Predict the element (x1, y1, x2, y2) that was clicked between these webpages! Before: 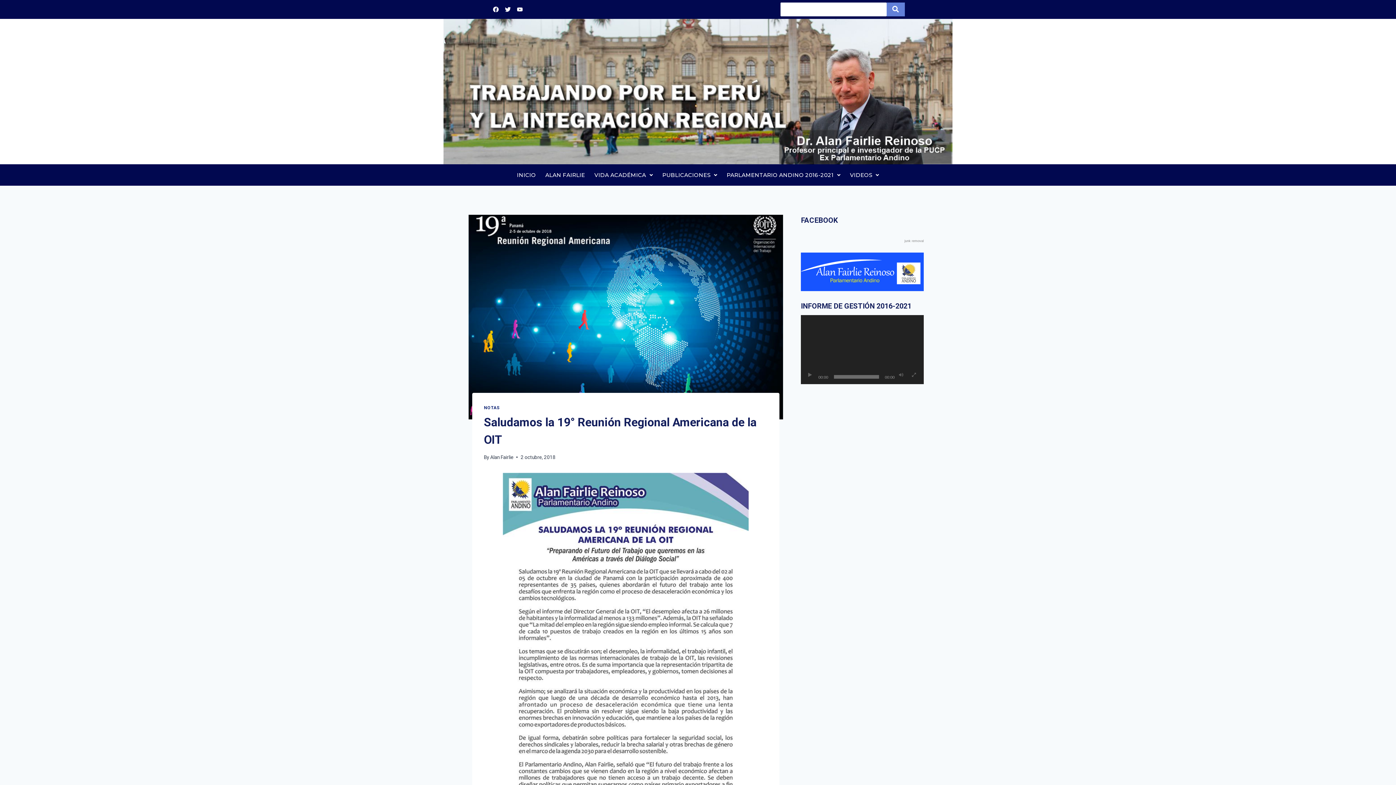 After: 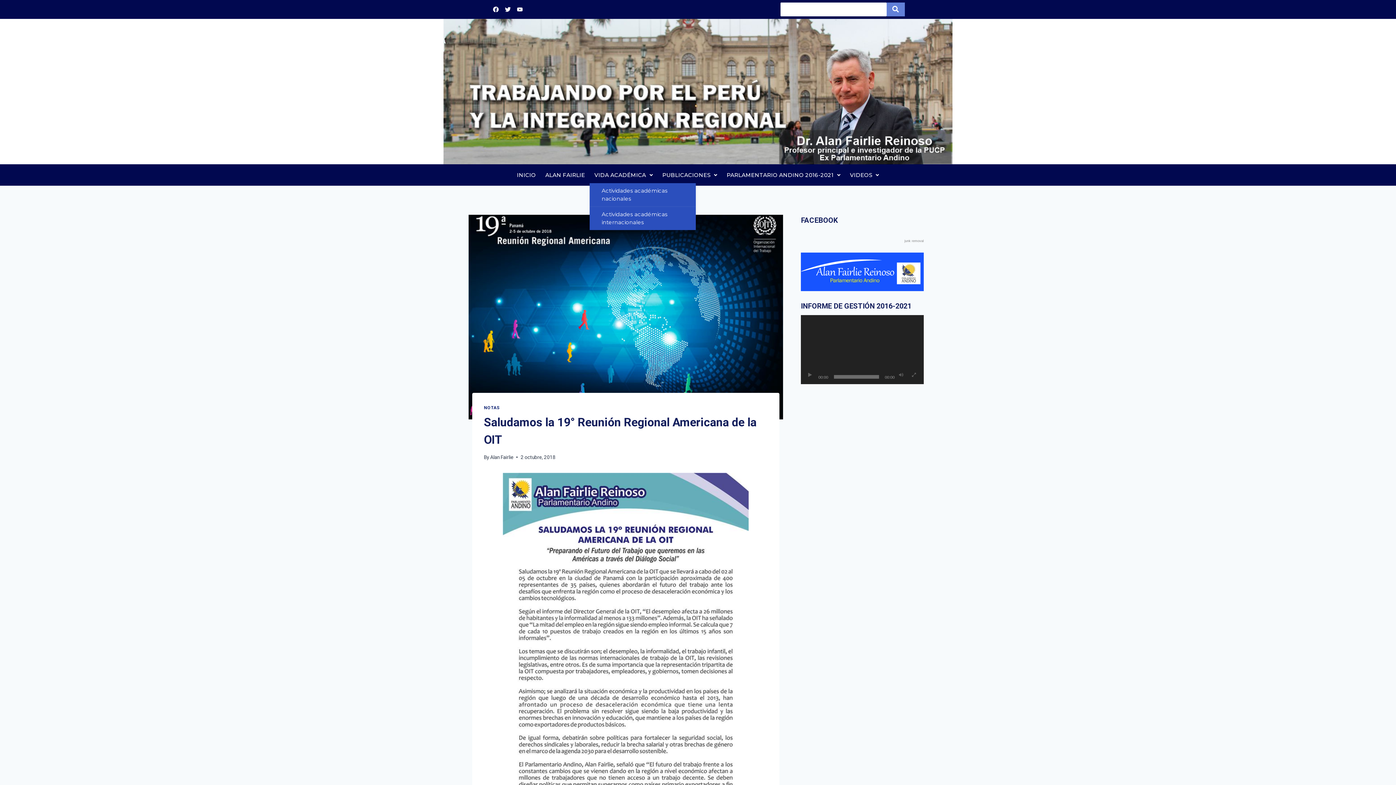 Action: label: VIDA ACADÉMICA bbox: (589, 166, 657, 183)